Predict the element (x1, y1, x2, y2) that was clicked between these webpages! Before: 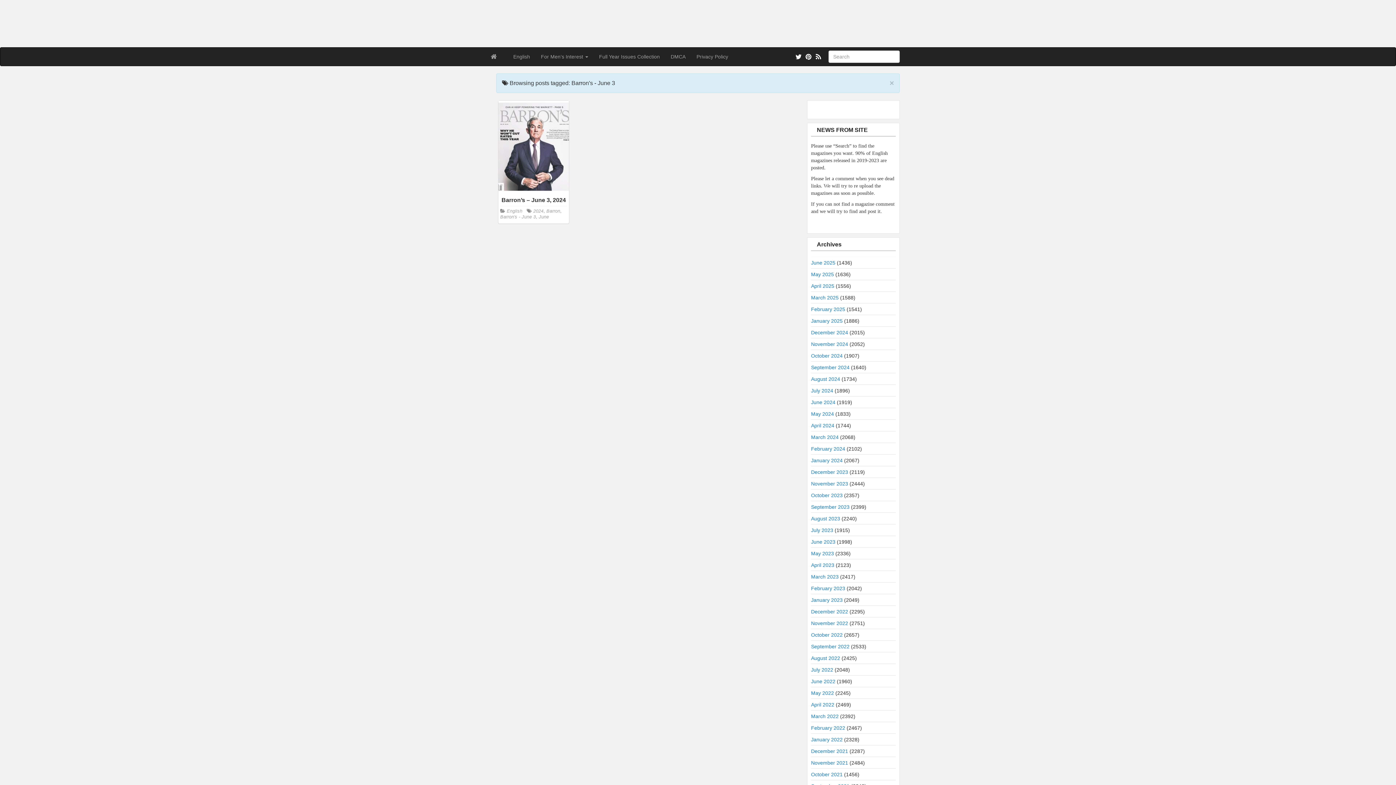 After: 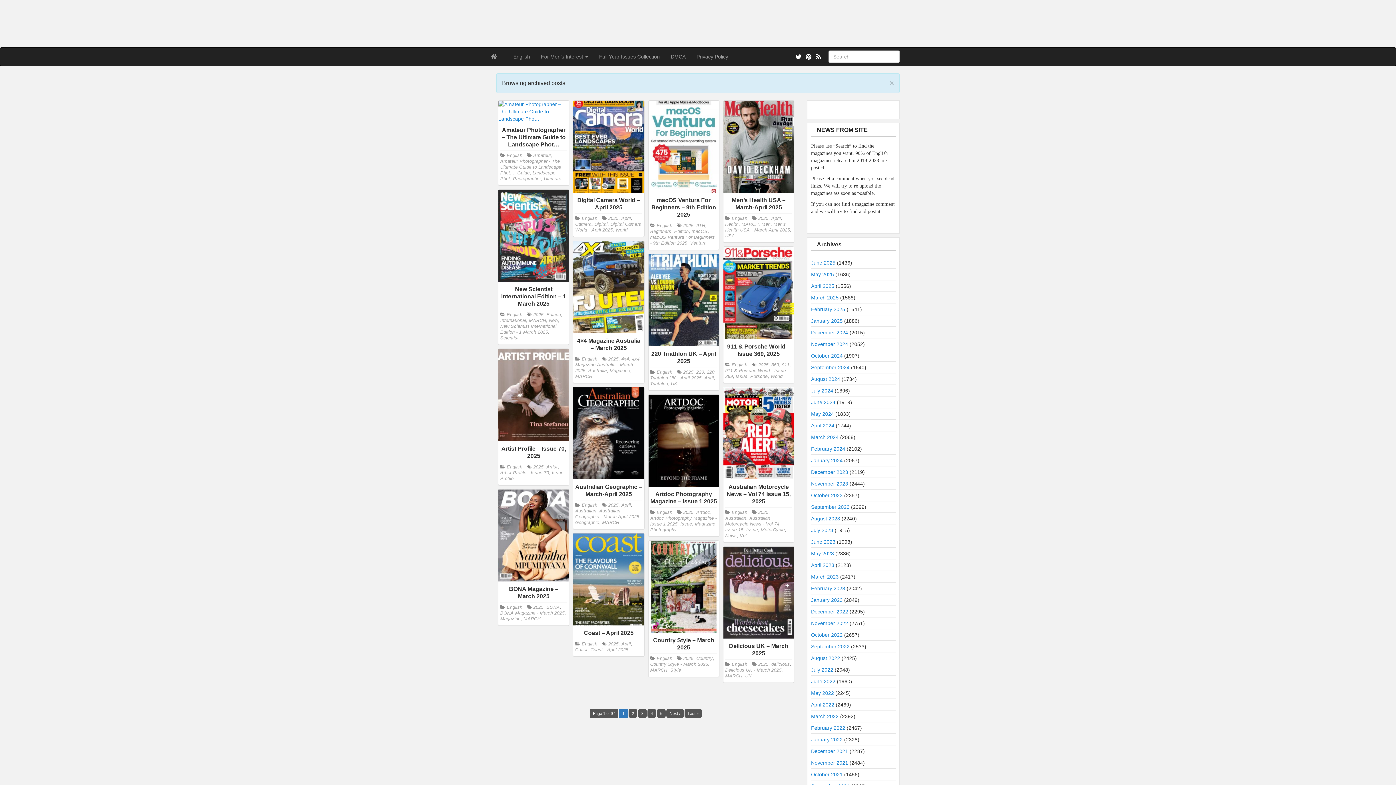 Action: bbox: (811, 306, 845, 312) label: February 2025